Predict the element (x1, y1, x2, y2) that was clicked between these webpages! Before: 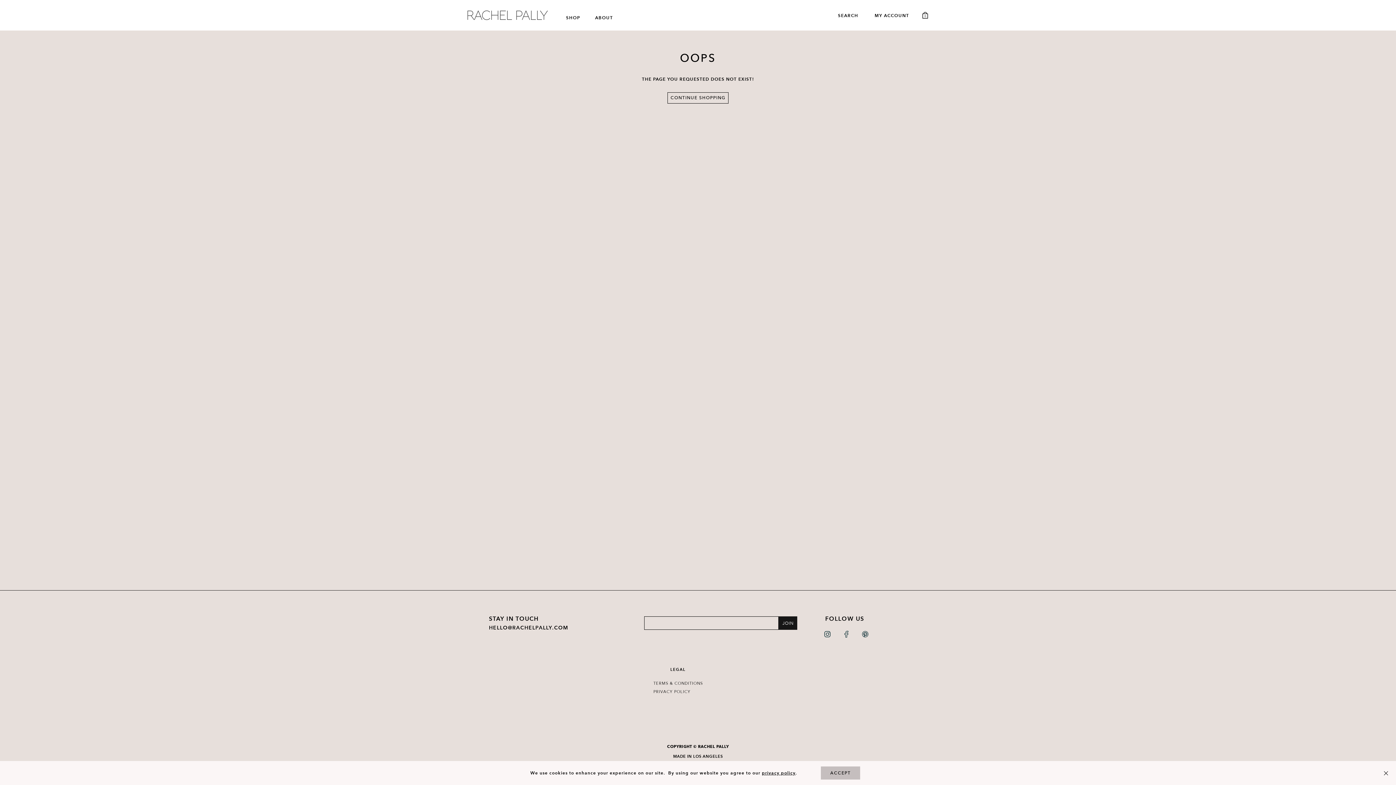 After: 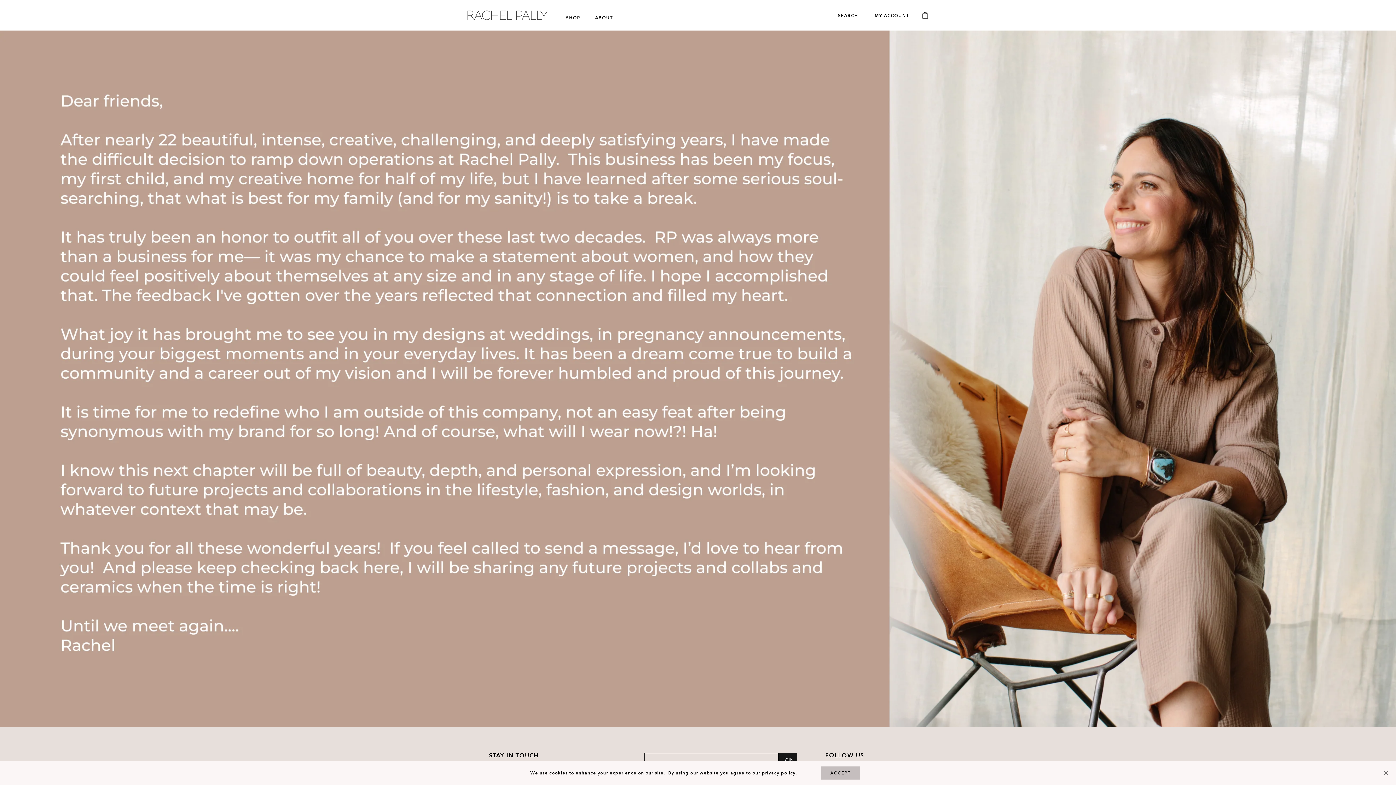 Action: bbox: (467, 10, 548, 19)